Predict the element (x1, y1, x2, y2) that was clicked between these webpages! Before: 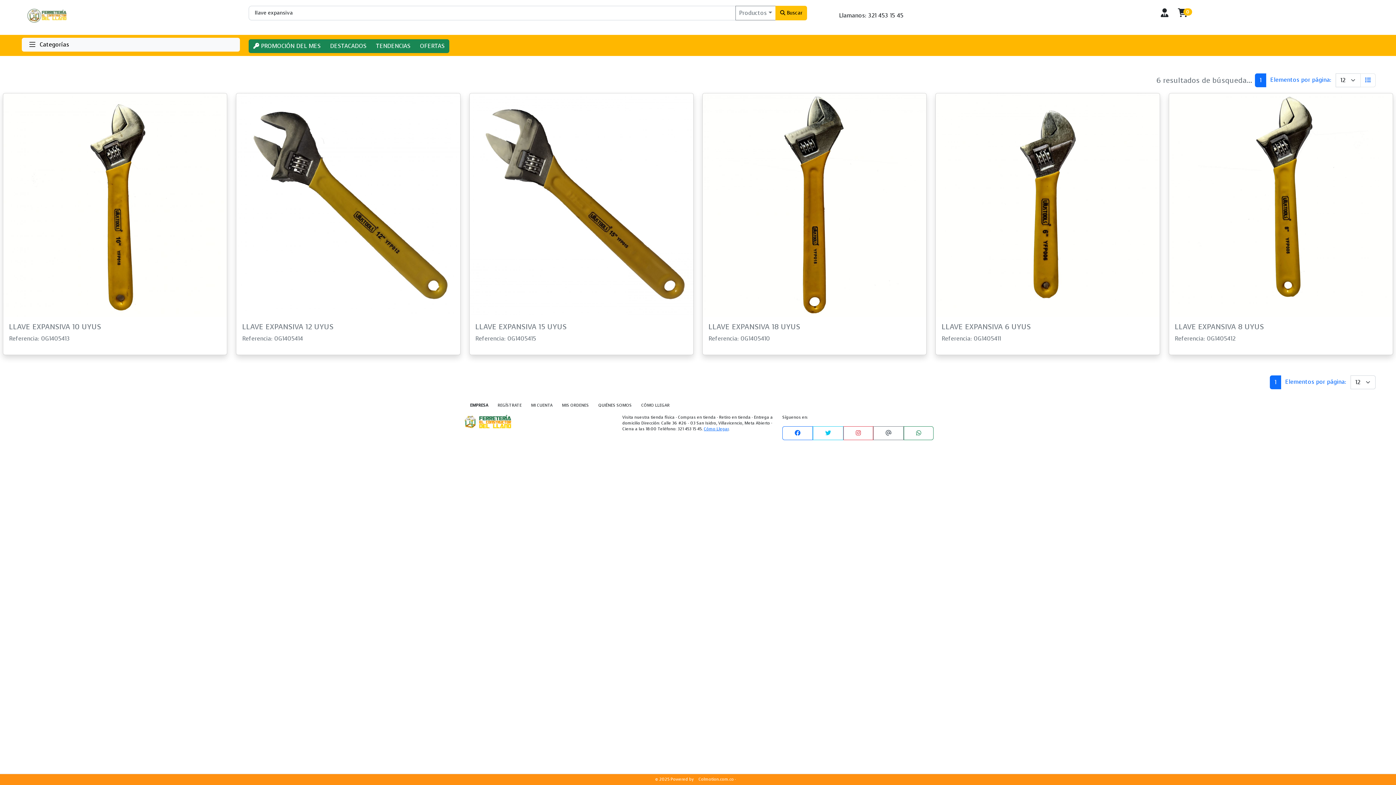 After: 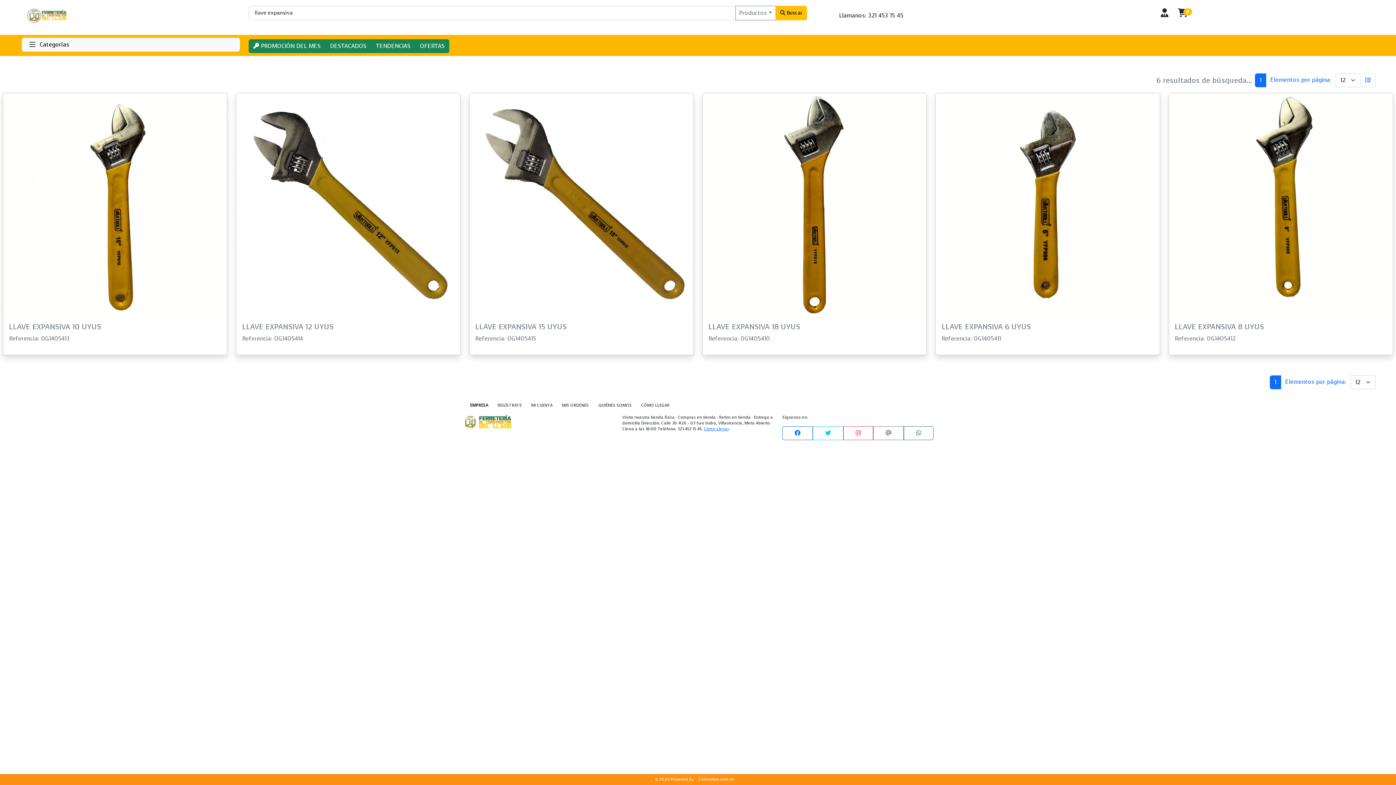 Action: bbox: (834, 8, 908, 22) label: Llamanos: 321 453 15 45